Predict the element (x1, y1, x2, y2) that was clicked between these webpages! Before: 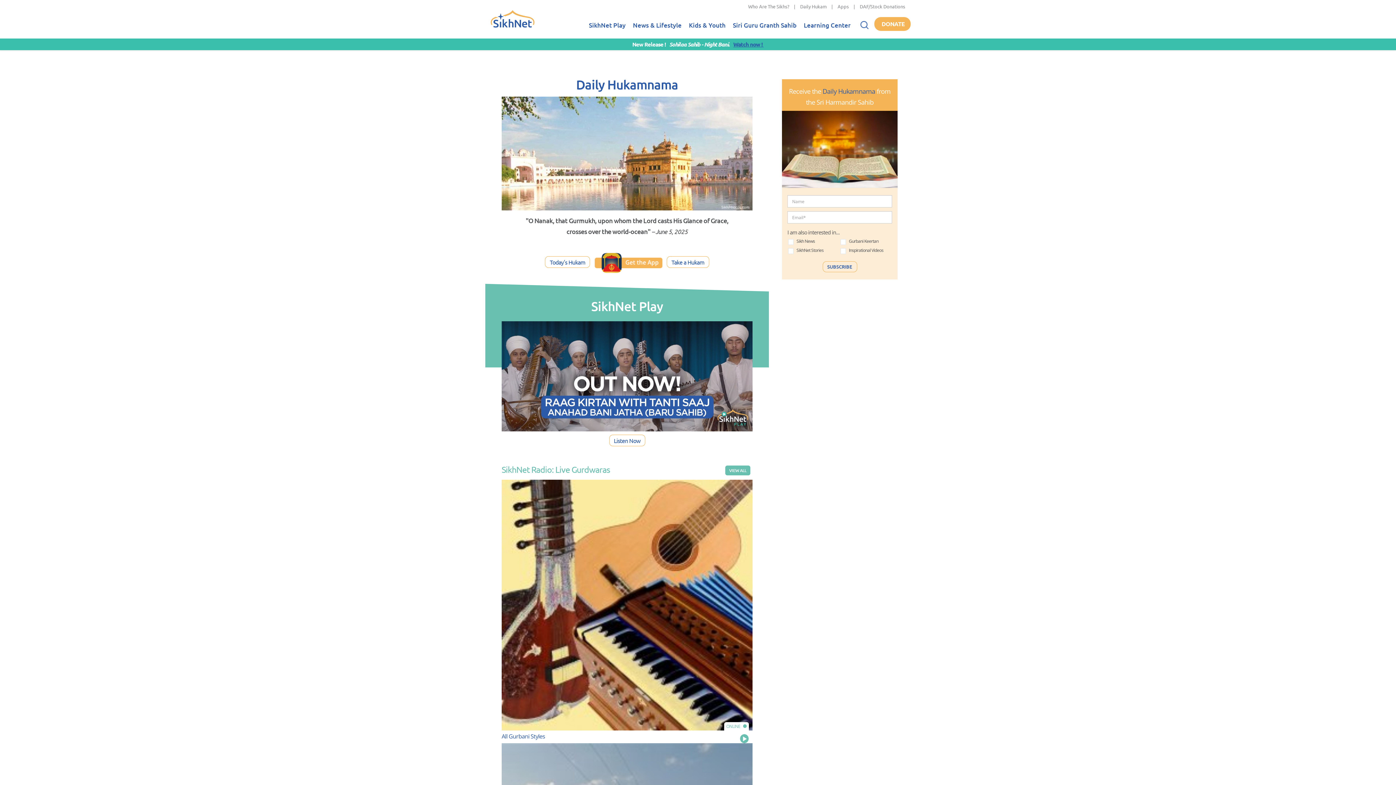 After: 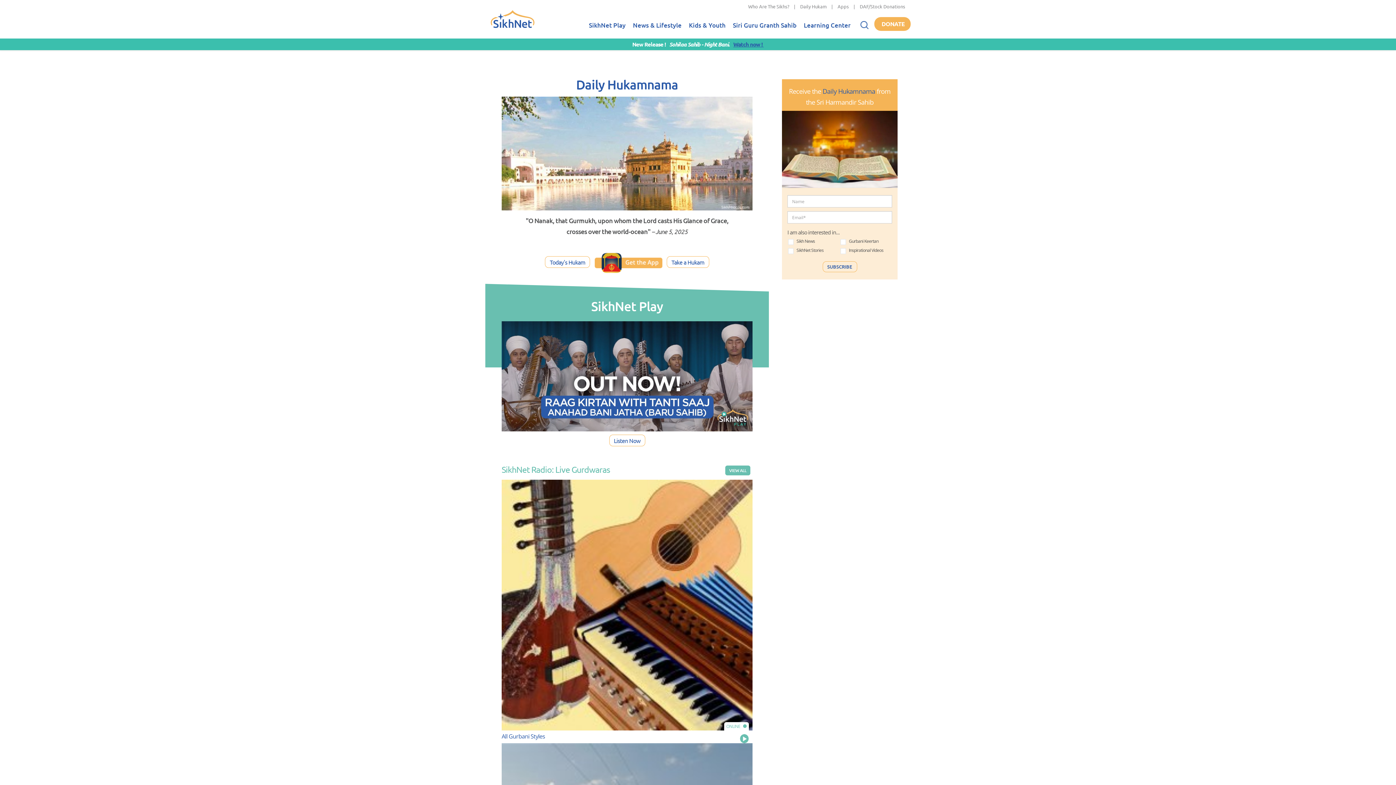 Action: label: Home bbox: (490, 13, 534, 39)